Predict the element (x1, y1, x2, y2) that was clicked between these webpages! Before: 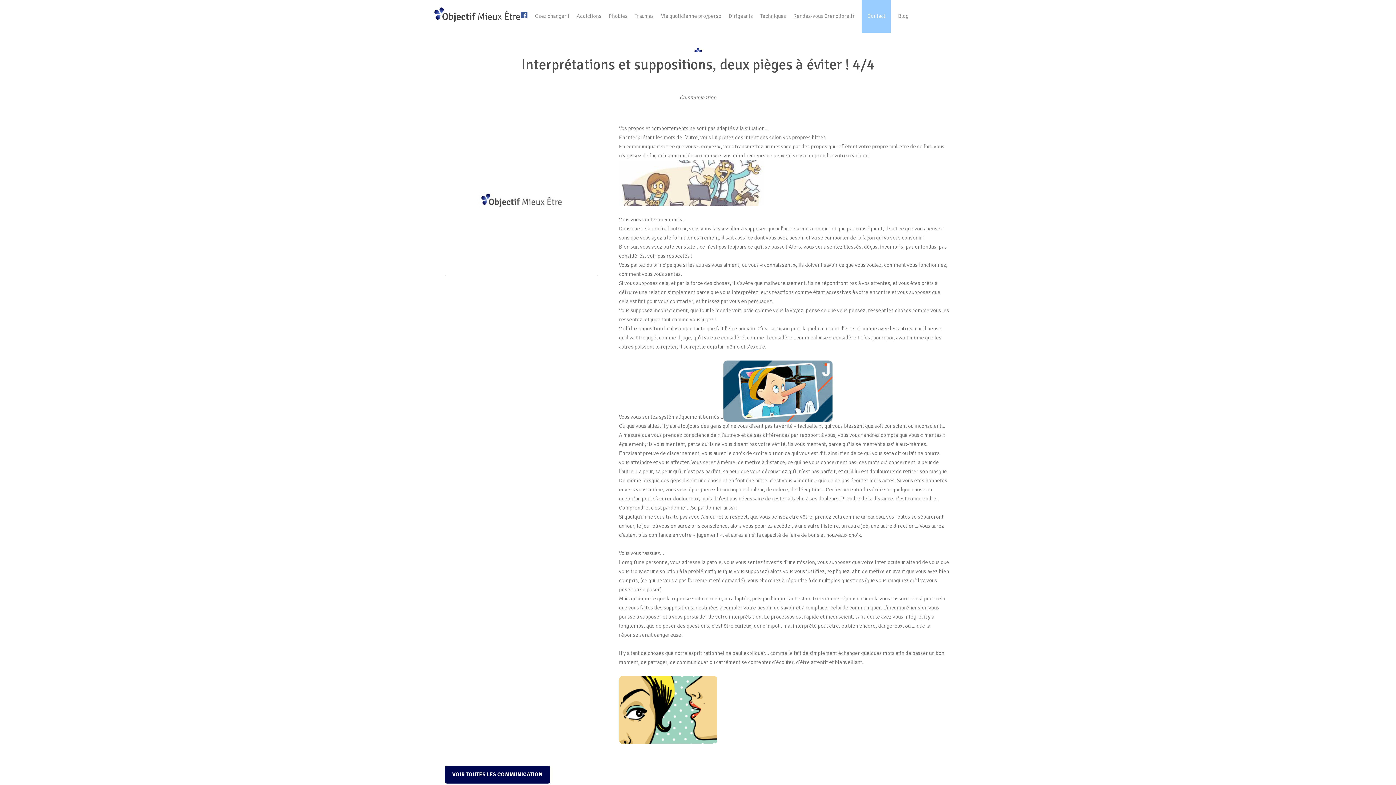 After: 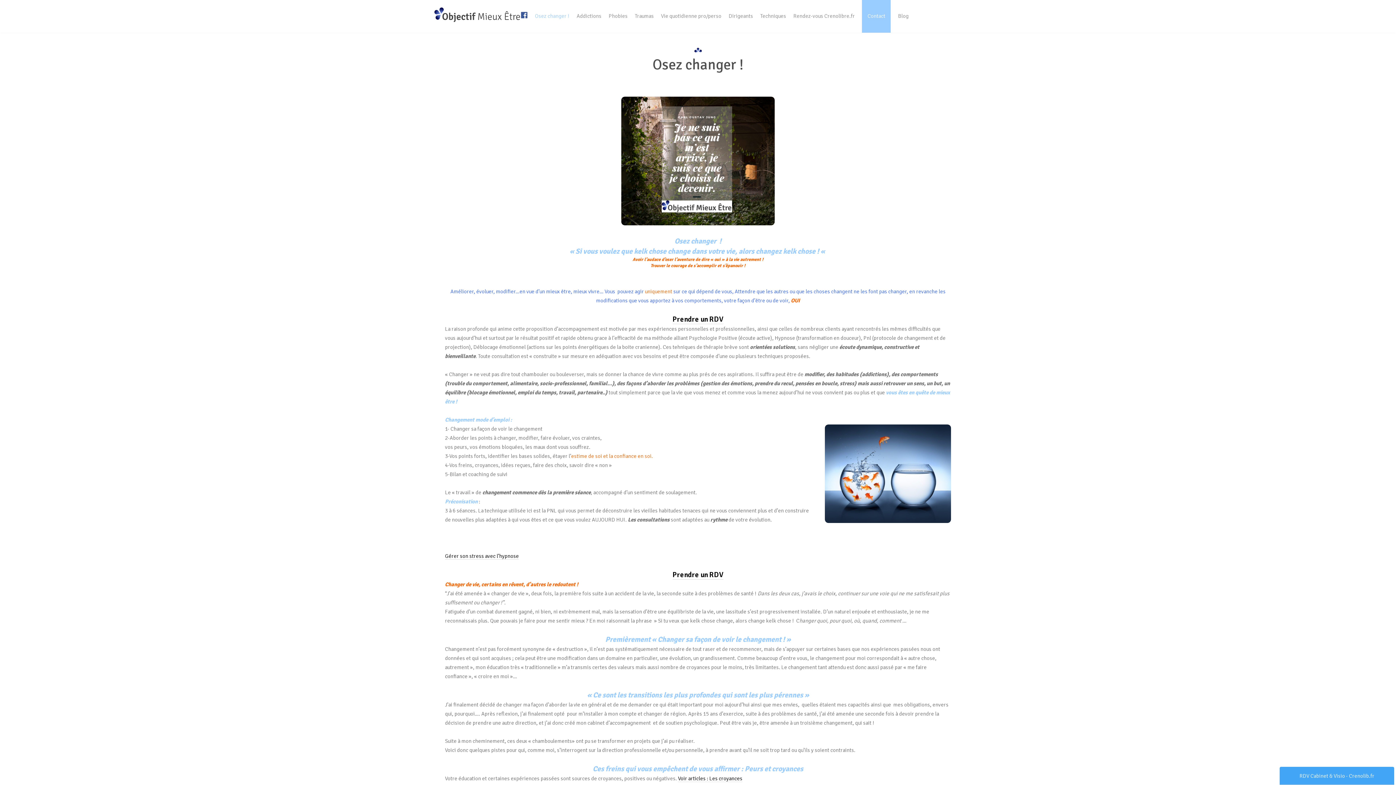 Action: label: Osez changer ! bbox: (534, 0, 569, 32)